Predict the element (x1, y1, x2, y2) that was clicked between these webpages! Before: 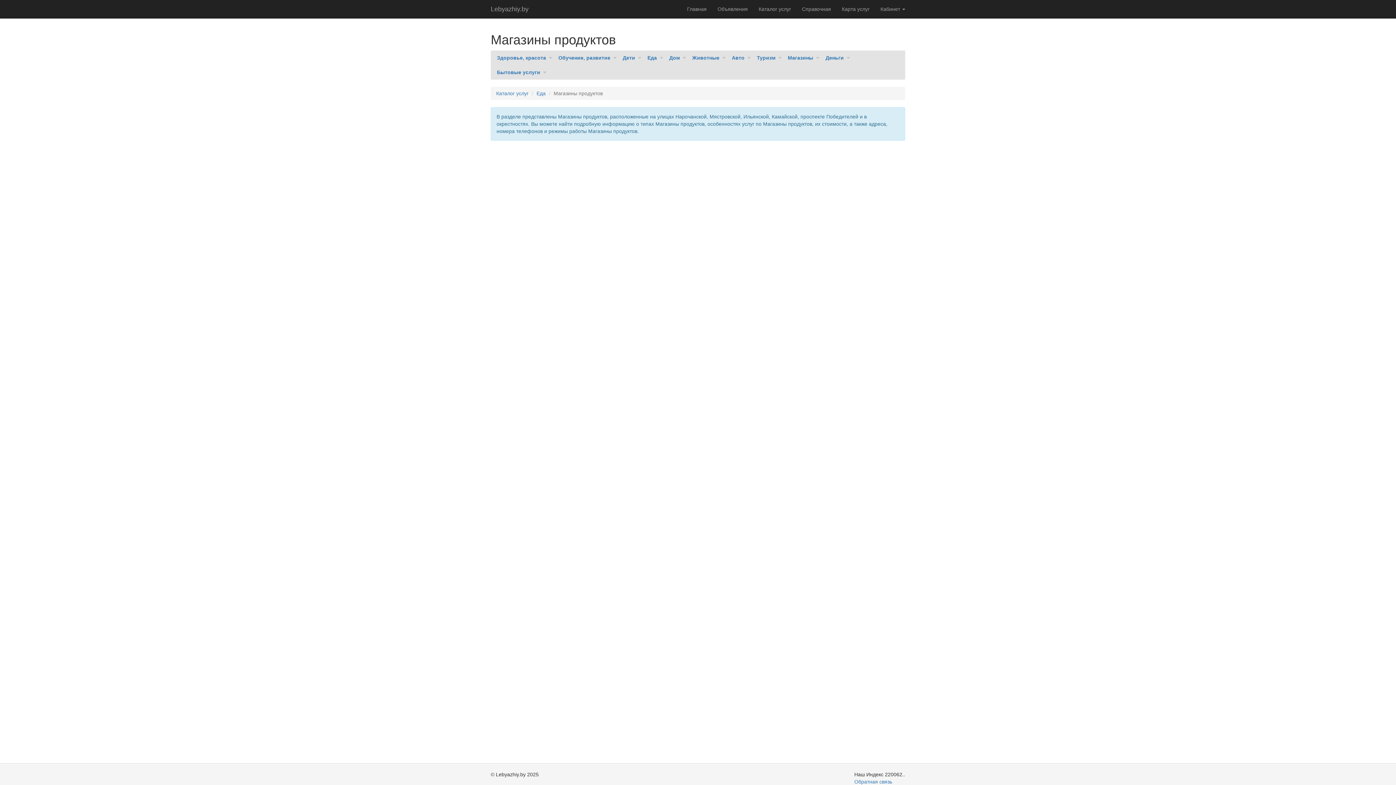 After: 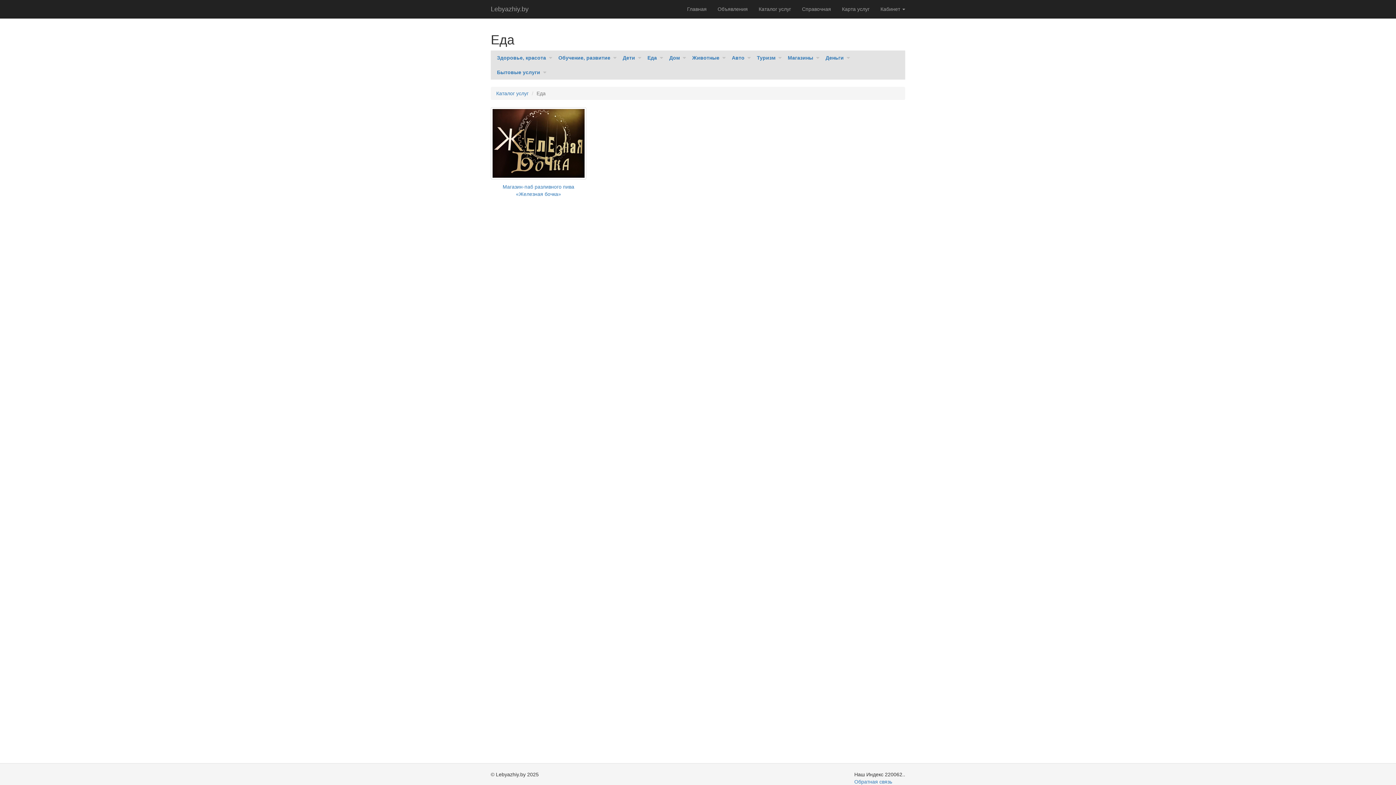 Action: label: Еда bbox: (536, 90, 545, 96)